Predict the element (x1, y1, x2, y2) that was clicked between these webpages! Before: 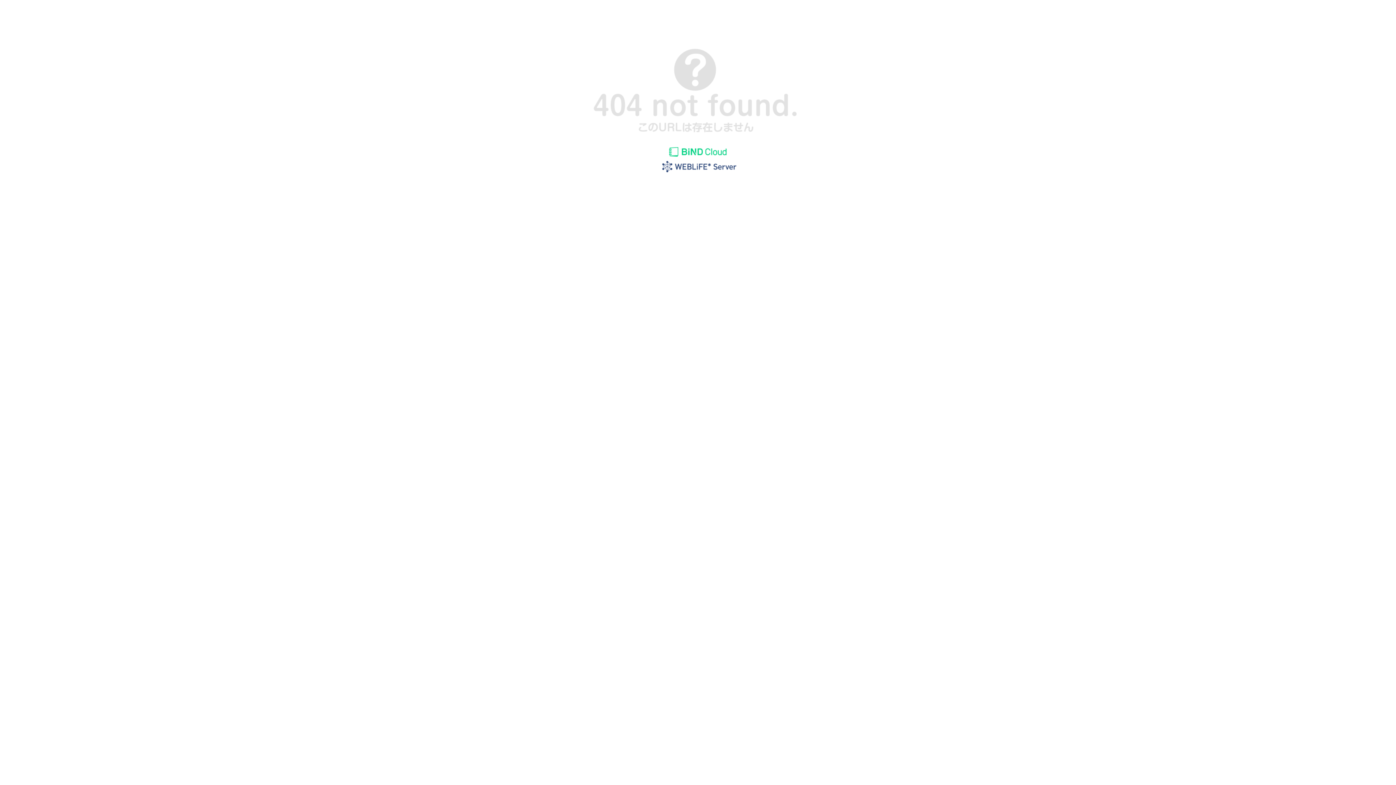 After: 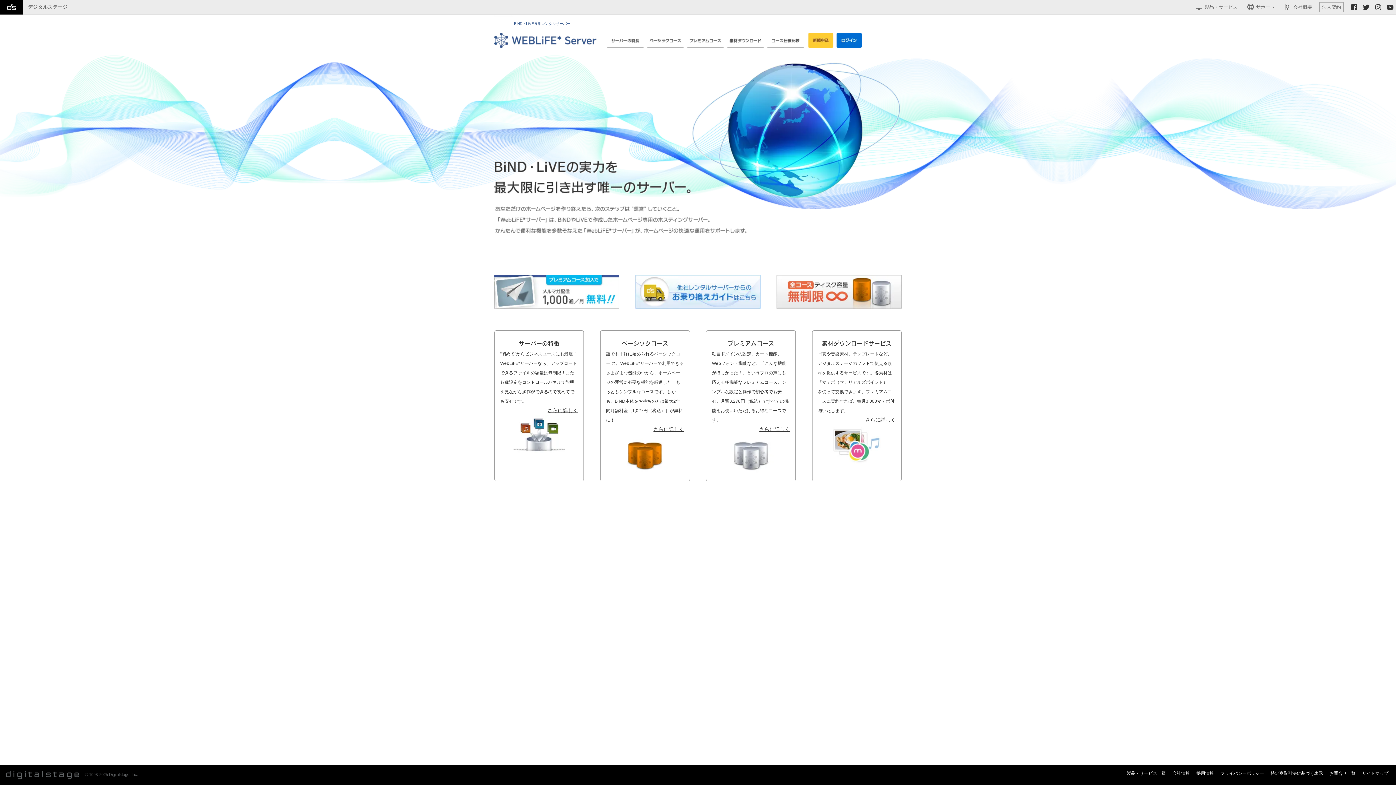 Action: bbox: (655, 169, 740, 175)